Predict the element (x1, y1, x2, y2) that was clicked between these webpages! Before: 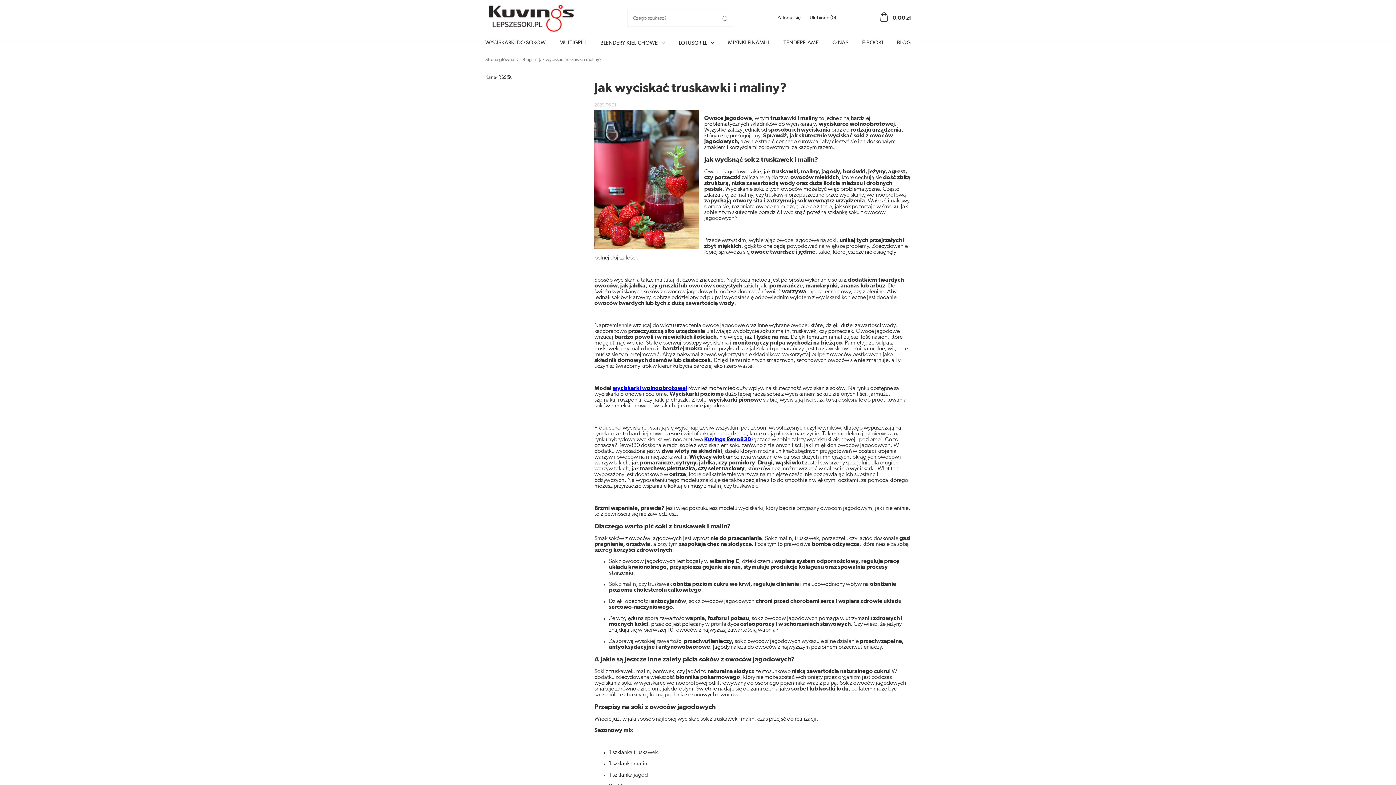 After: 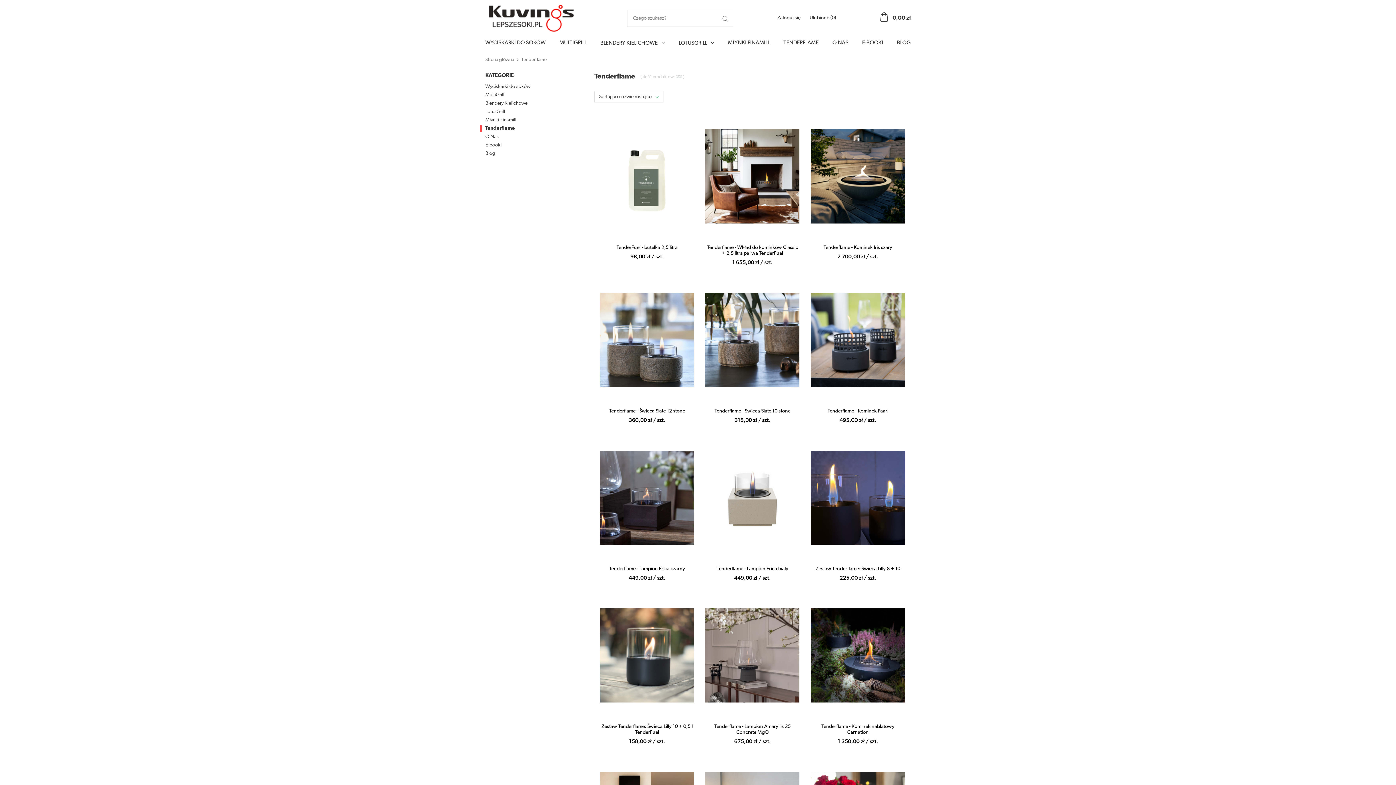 Action: label: TENDERFLAME bbox: (783, 36, 818, 49)